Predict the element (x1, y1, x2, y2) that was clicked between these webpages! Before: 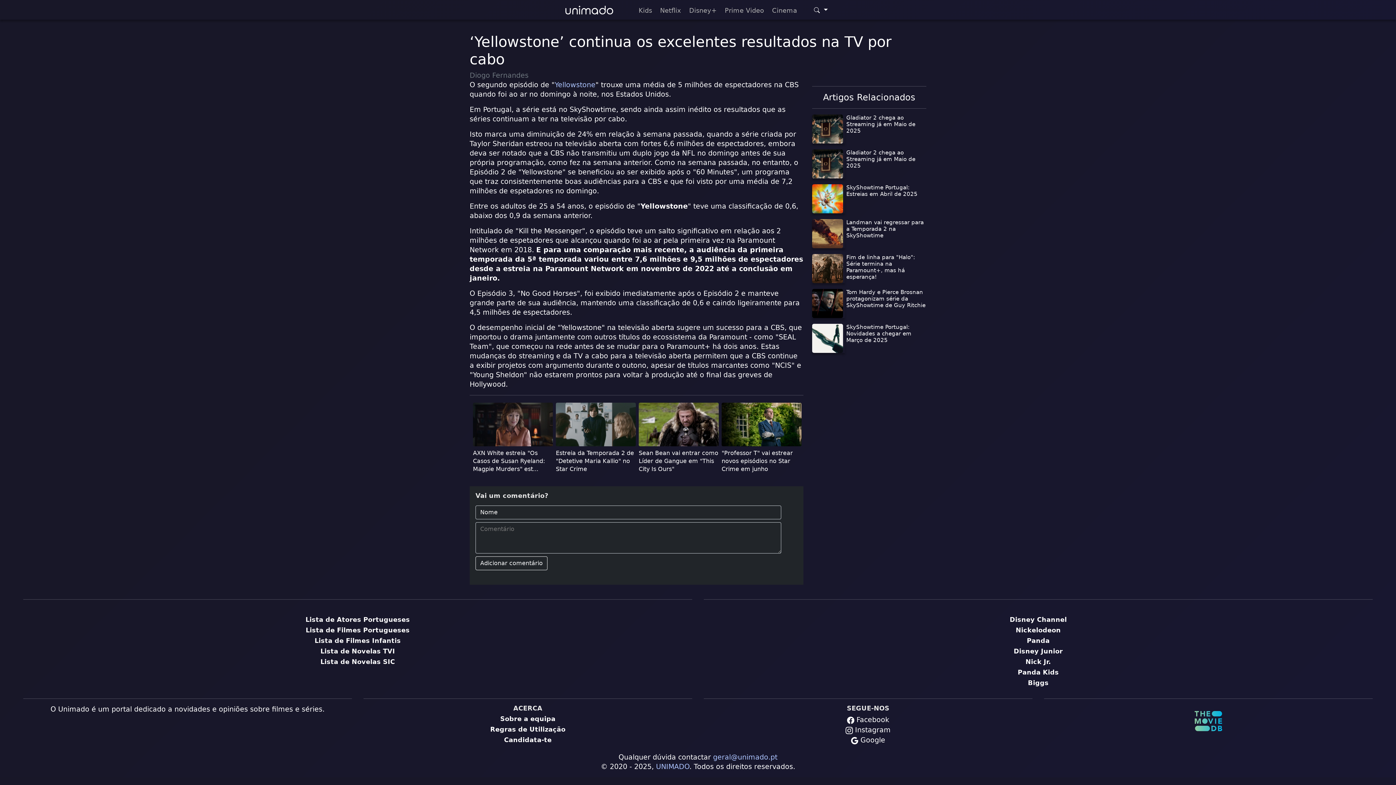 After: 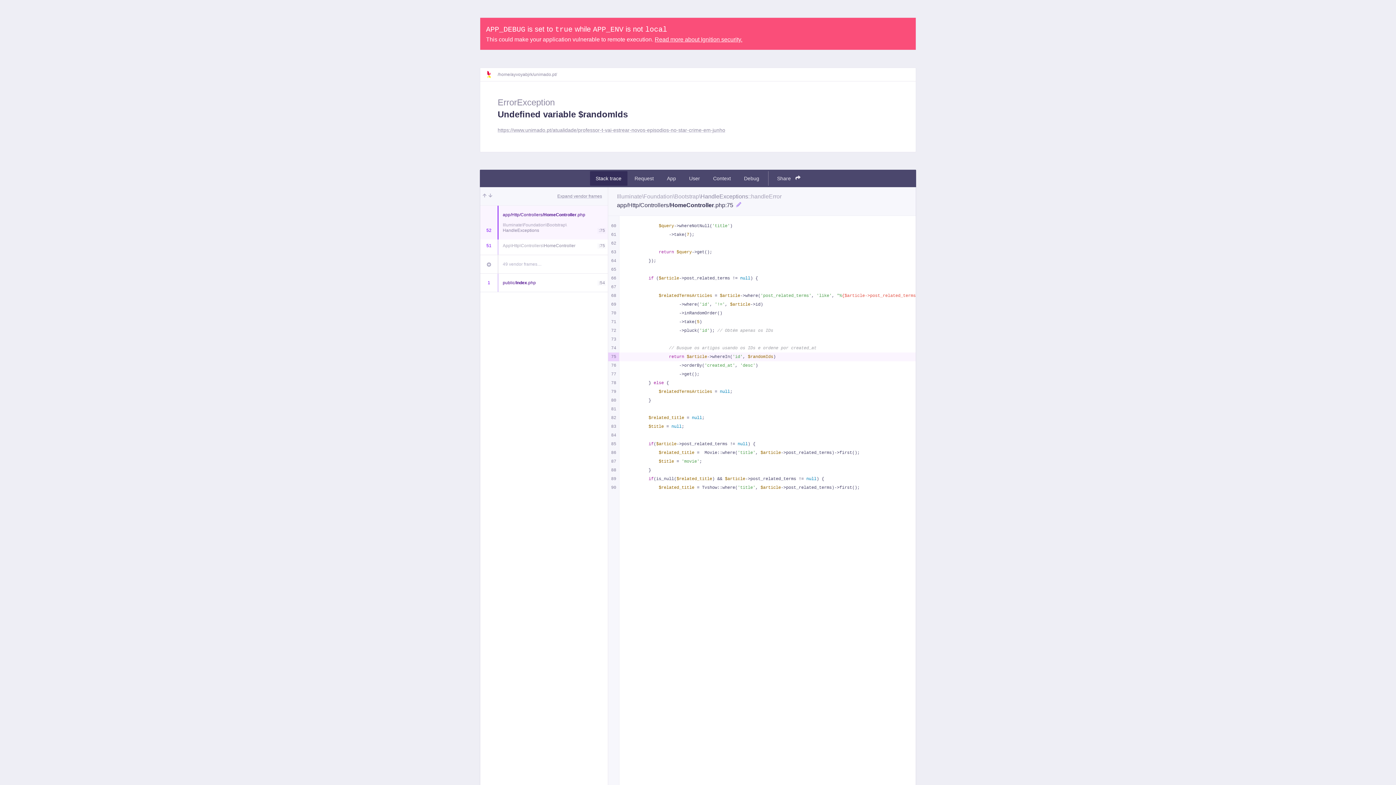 Action: bbox: (721, 421, 801, 429)